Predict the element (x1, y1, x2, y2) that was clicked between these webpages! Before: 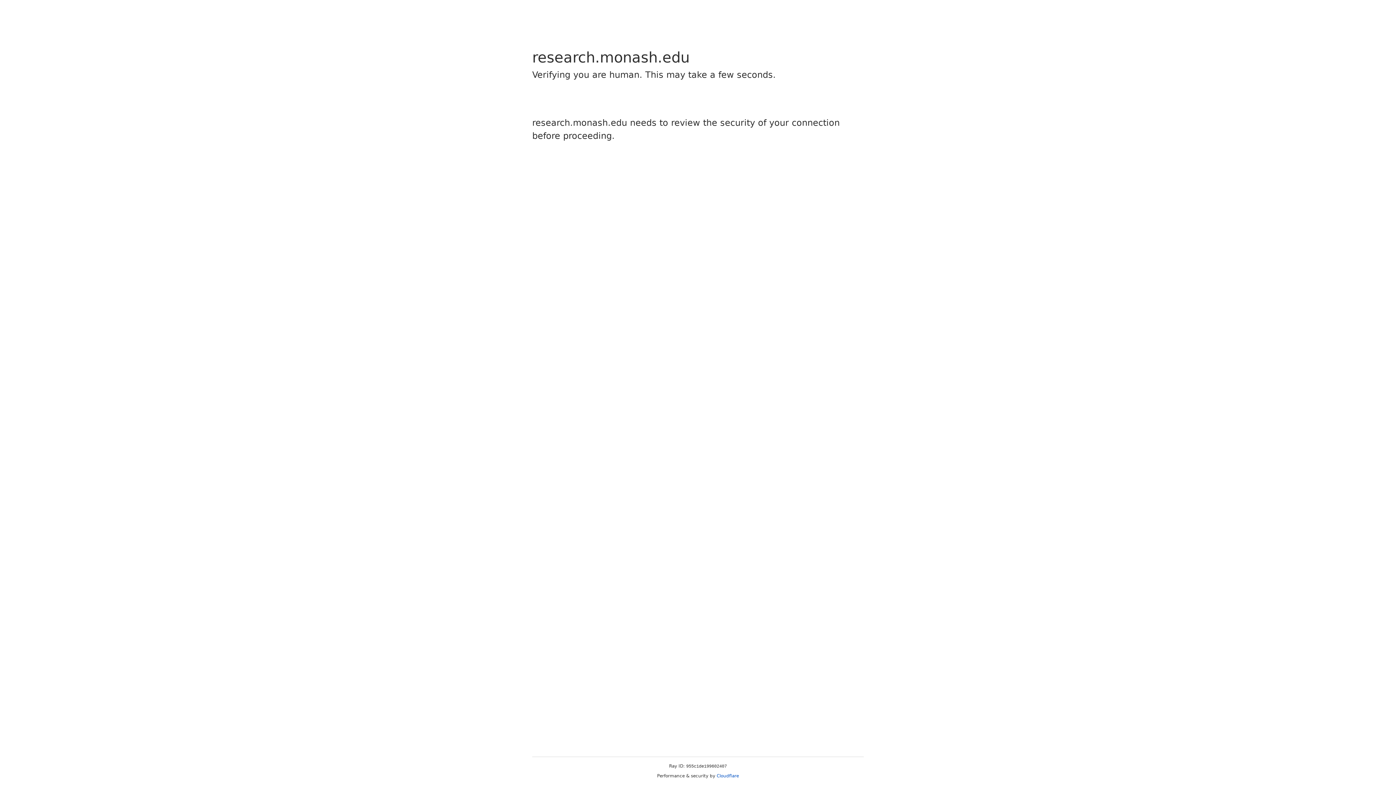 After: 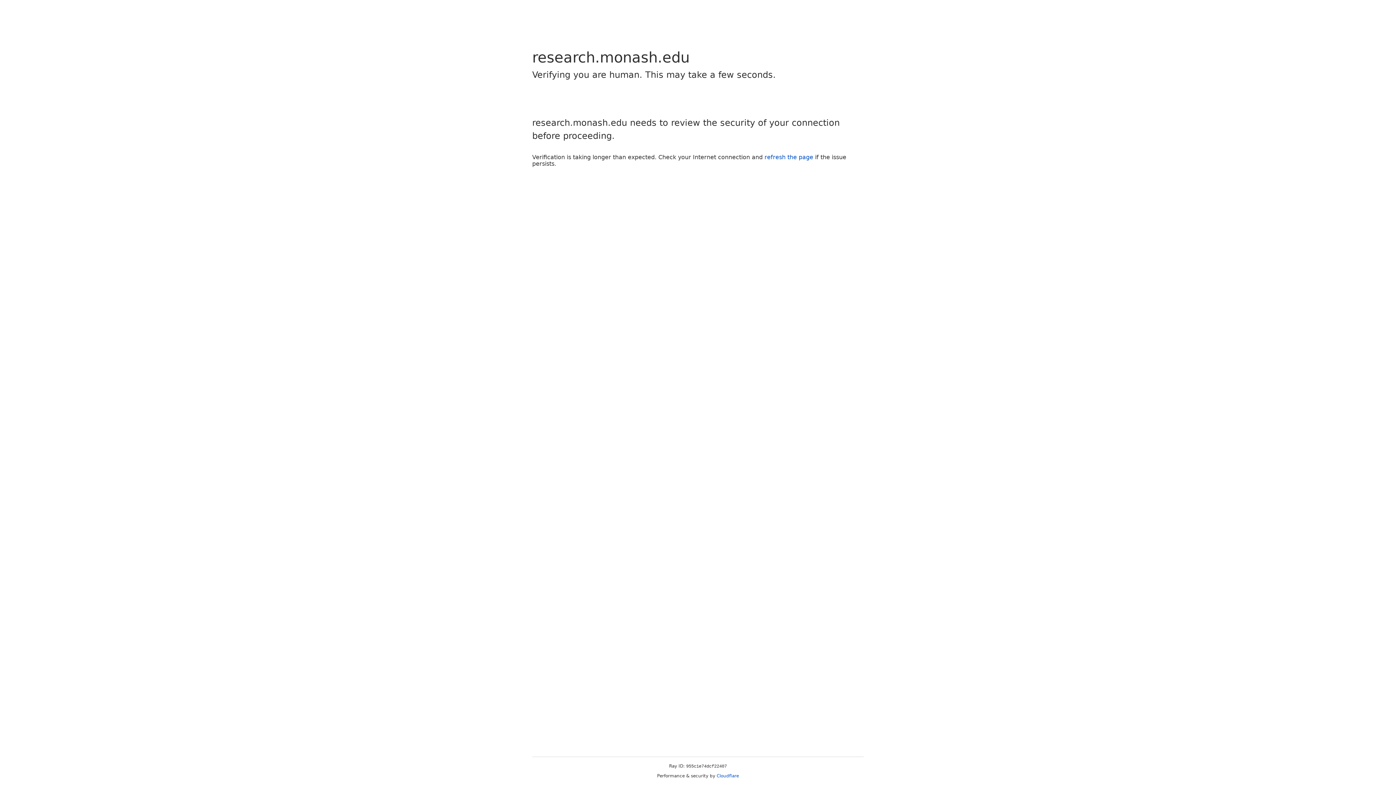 Action: bbox: (716, 773, 739, 778) label: Cloudflare